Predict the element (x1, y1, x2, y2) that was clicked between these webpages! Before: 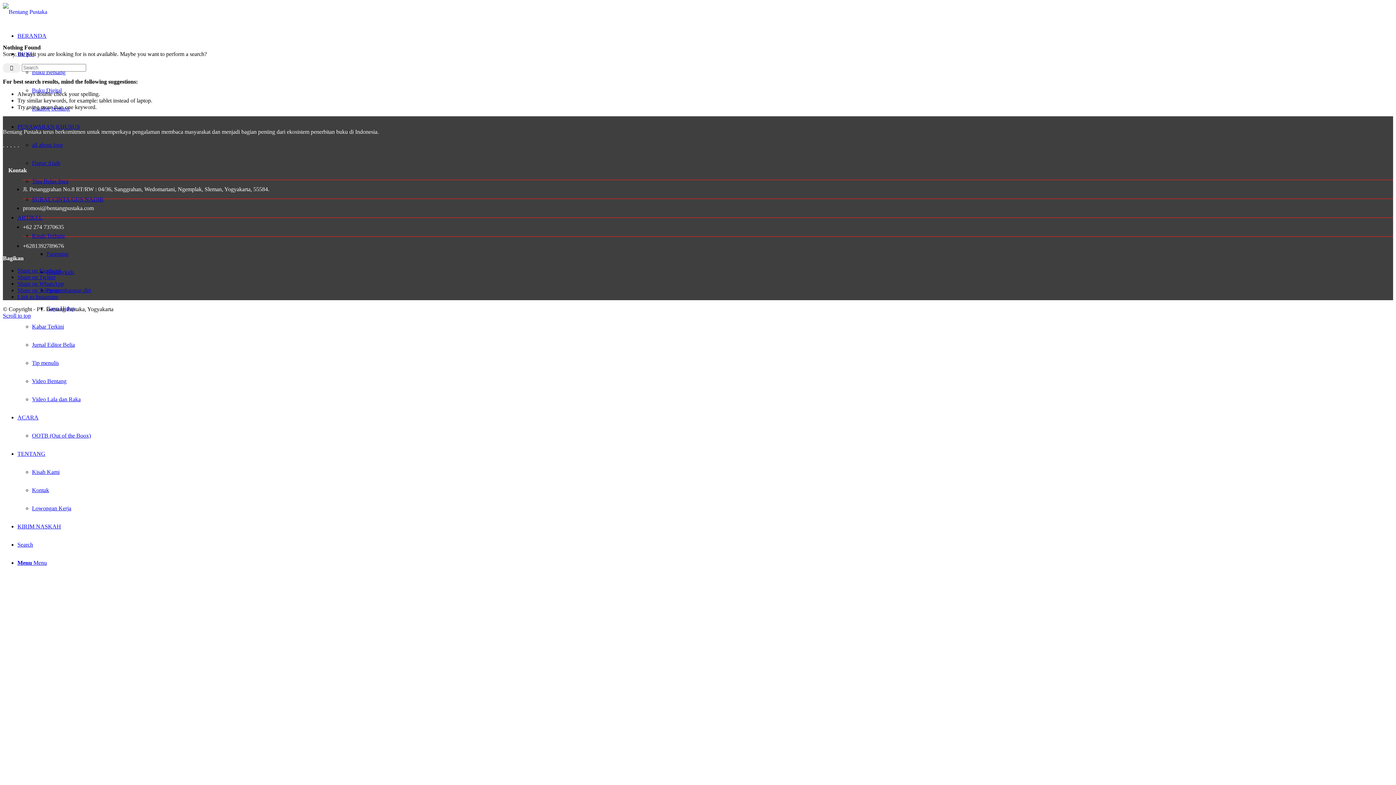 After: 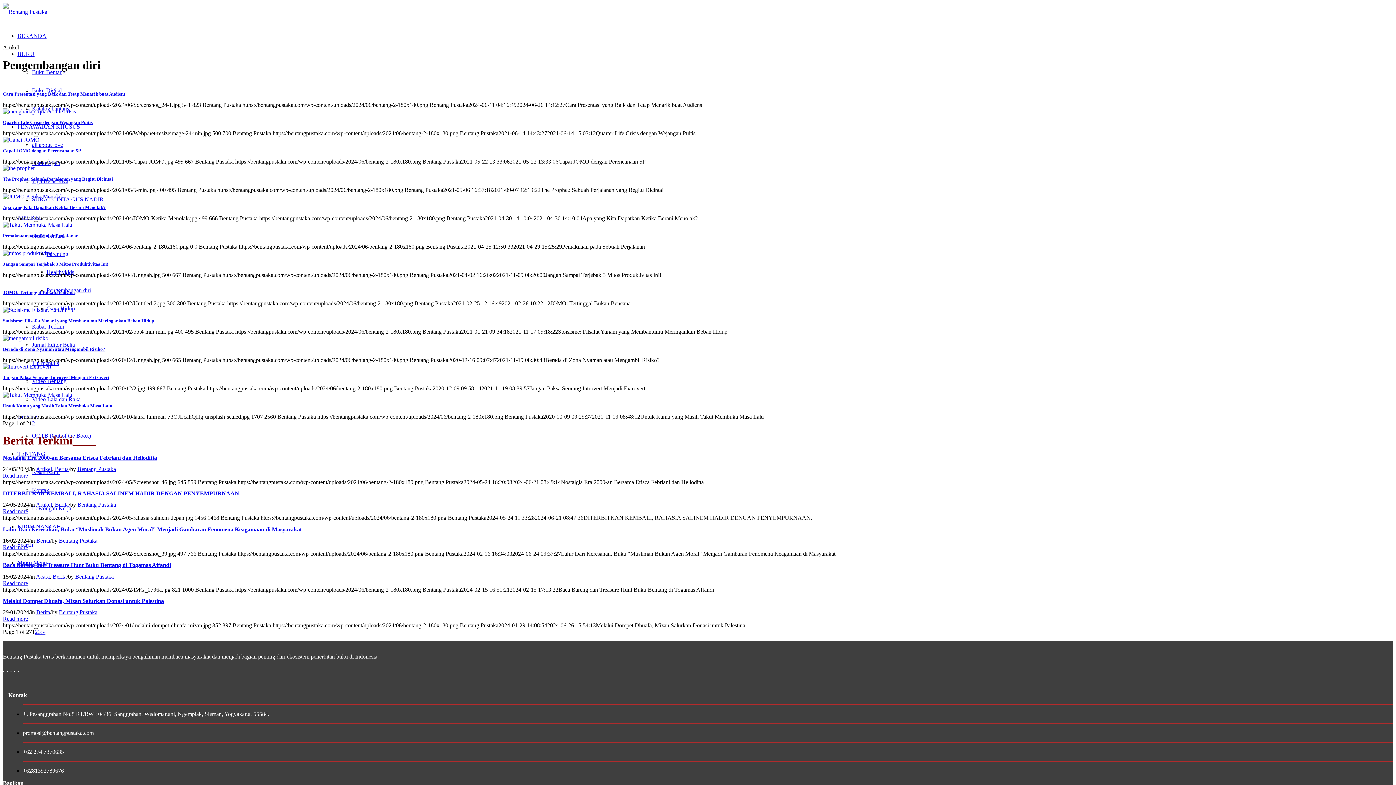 Action: bbox: (46, 287, 90, 293) label: Pengembangan diri